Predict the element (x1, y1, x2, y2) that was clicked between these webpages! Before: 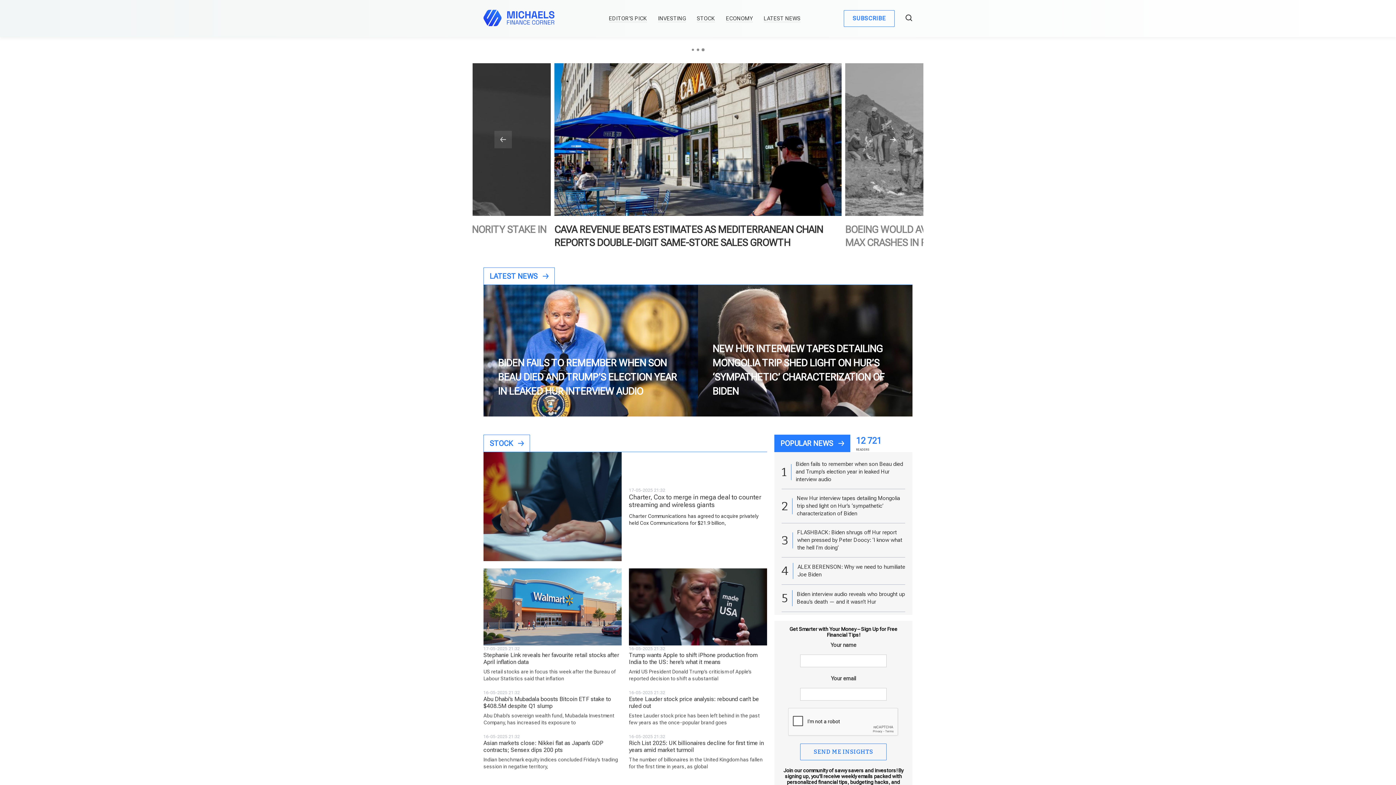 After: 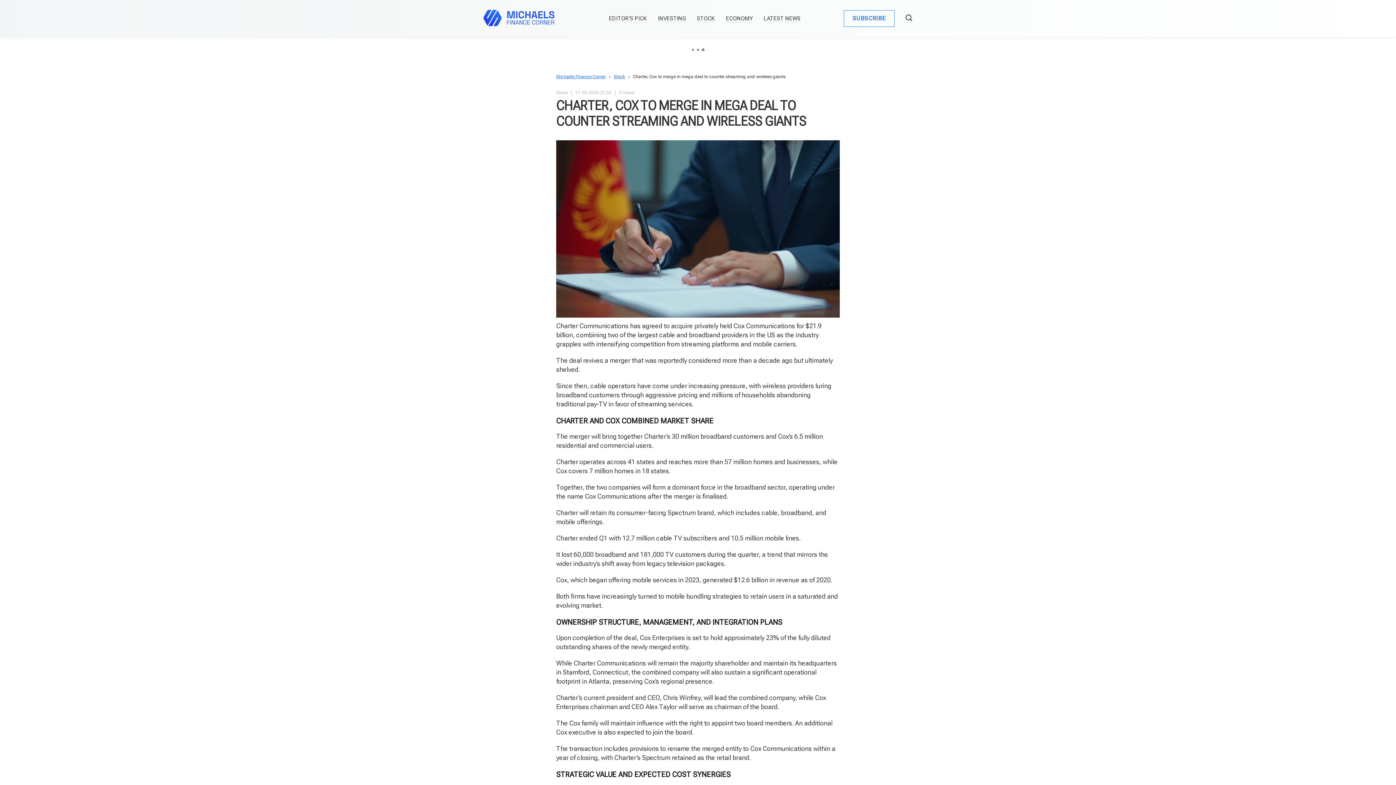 Action: bbox: (483, 503, 621, 509)